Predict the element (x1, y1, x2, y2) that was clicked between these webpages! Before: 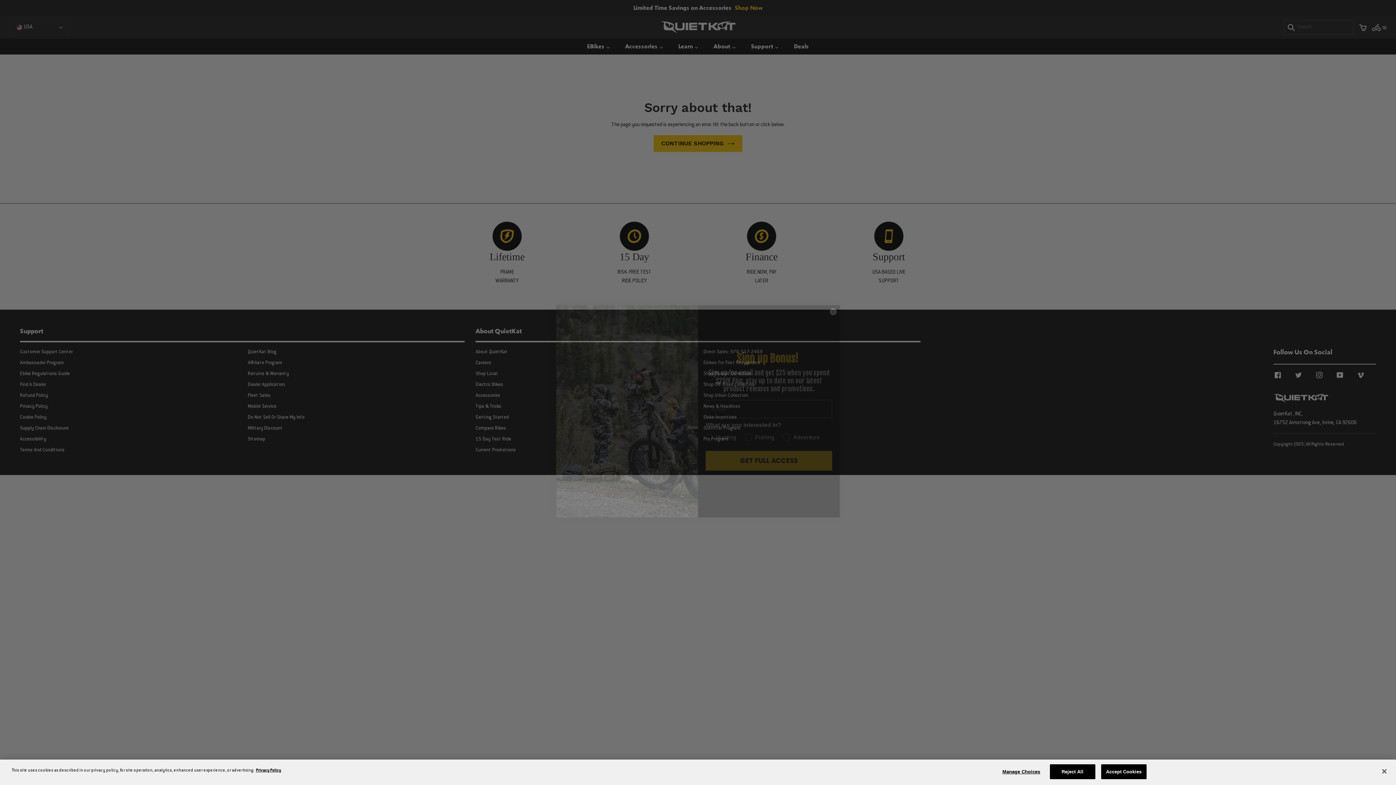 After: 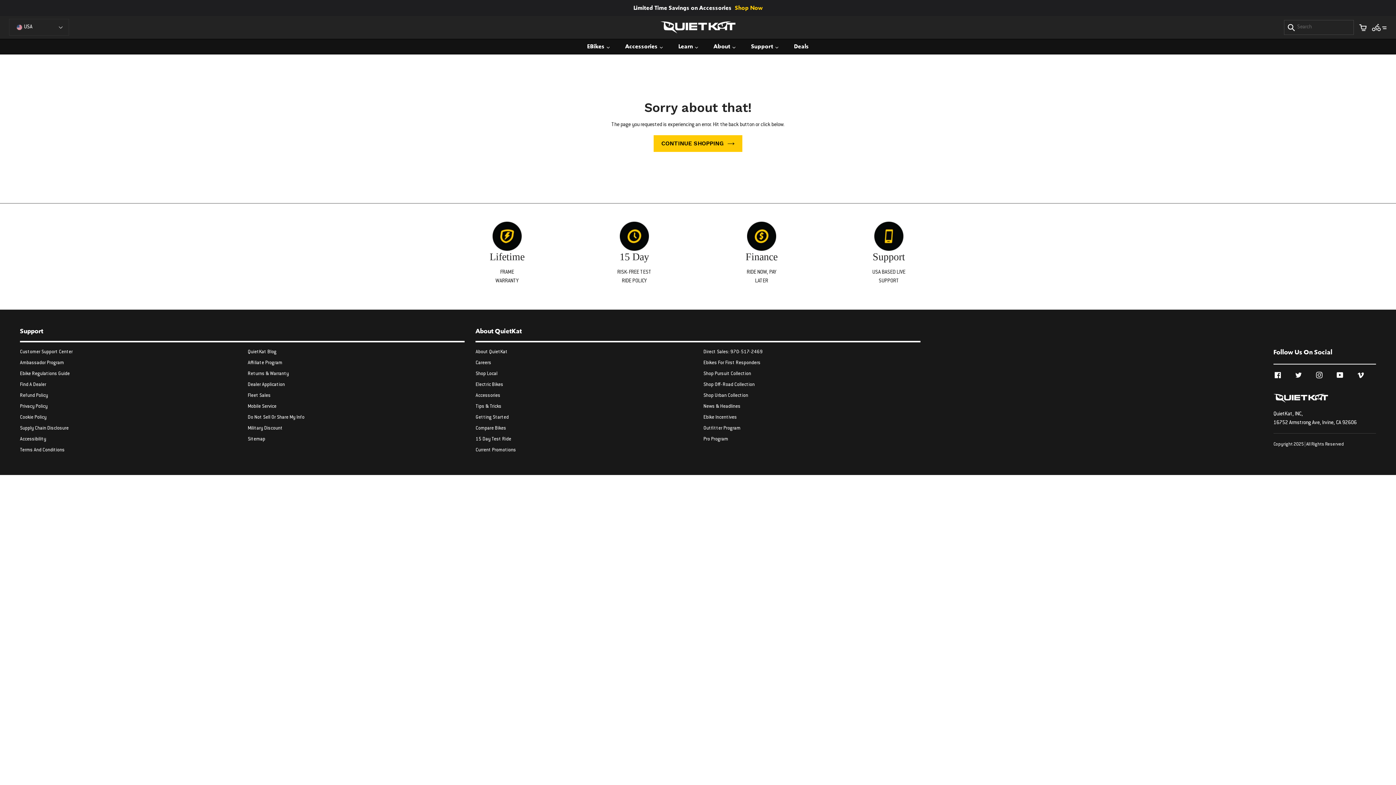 Action: label: Accept Cookies bbox: (1101, 764, 1146, 779)